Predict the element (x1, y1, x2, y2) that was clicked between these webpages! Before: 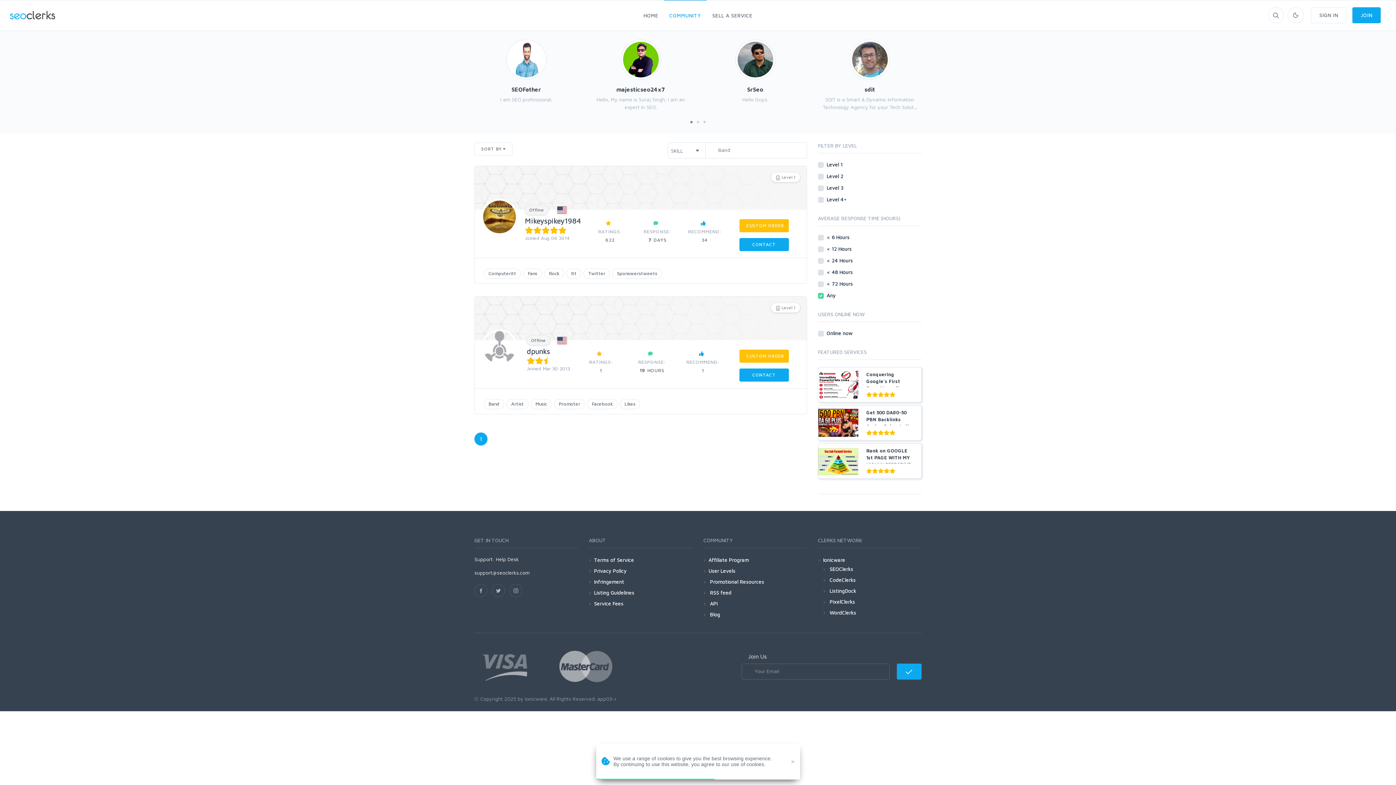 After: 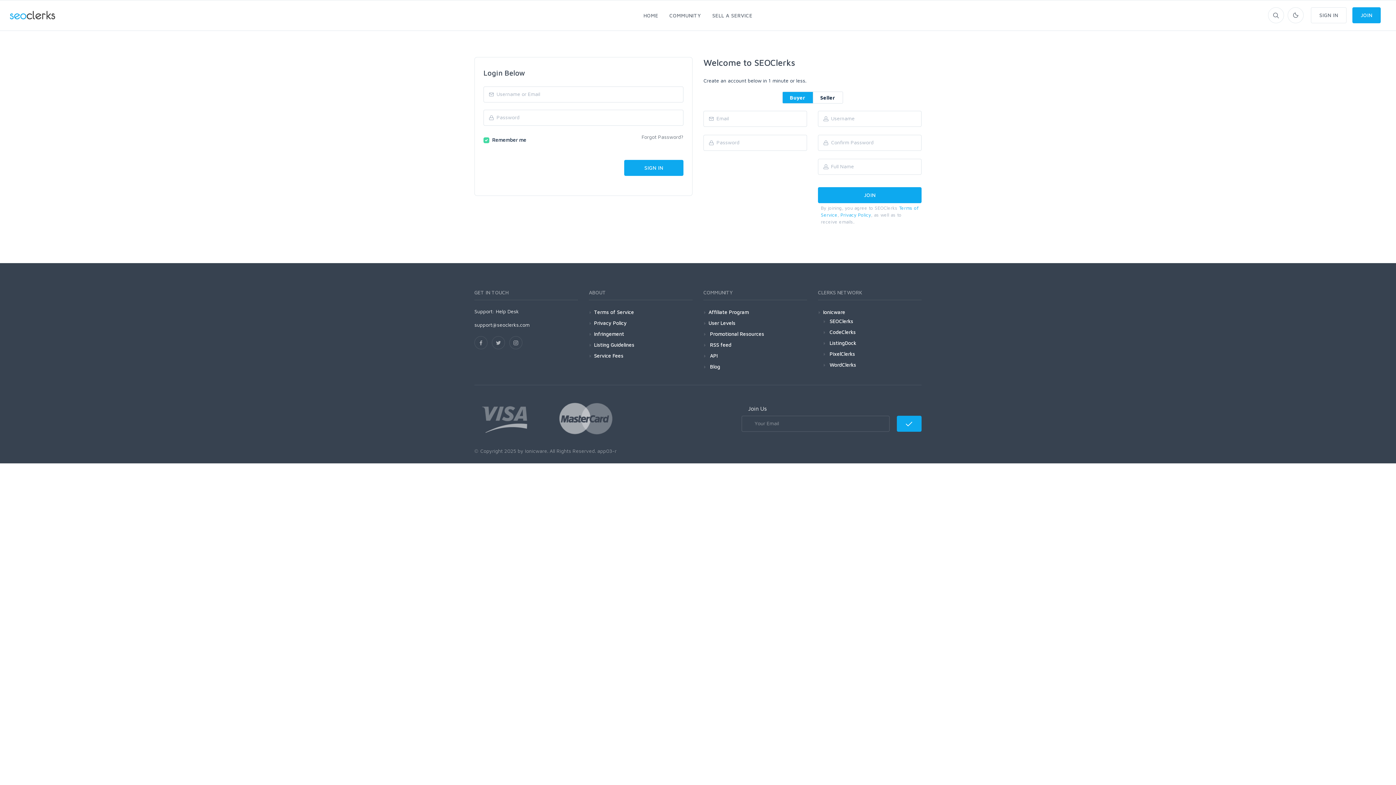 Action: bbox: (897, 664, 921, 680)